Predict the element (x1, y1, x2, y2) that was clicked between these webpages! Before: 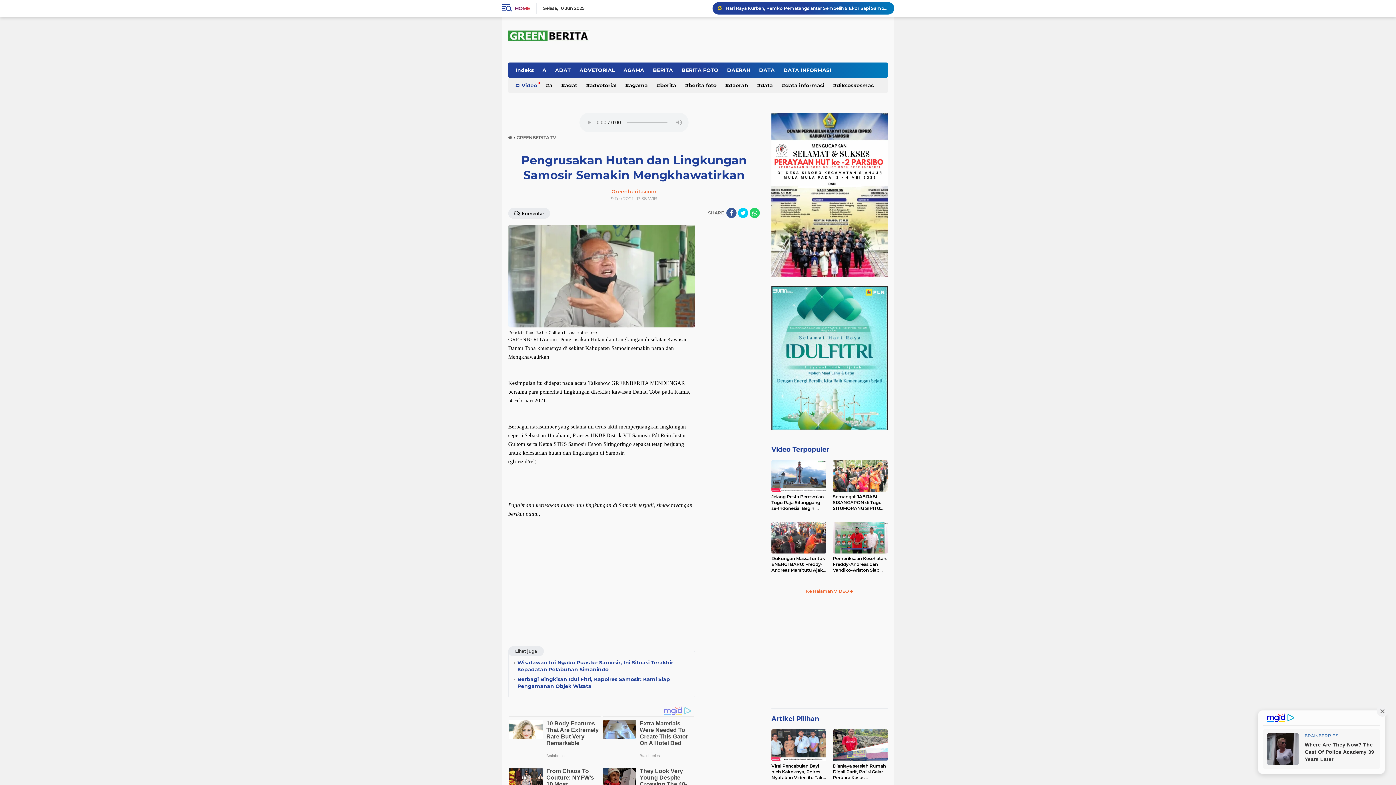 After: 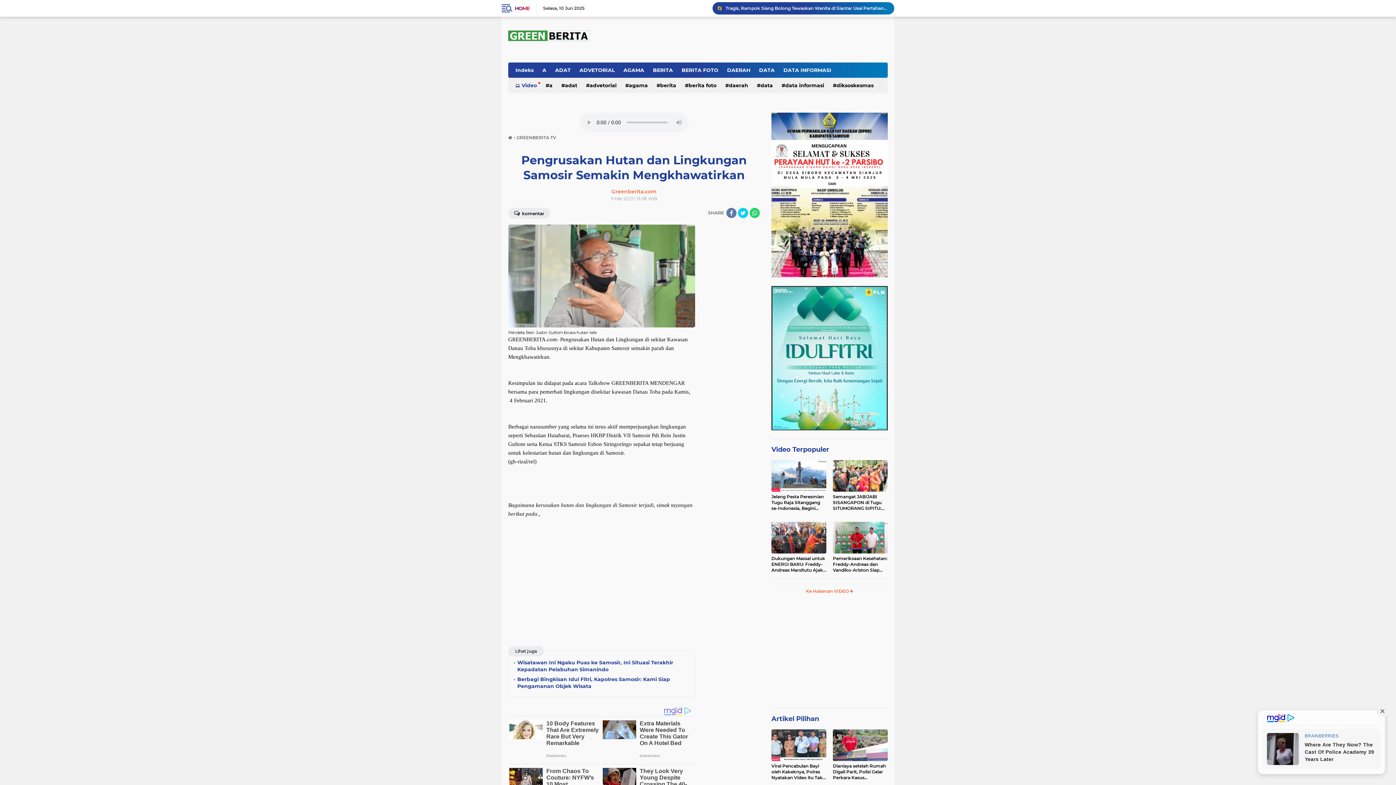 Action: bbox: (726, 208, 736, 218) label: share-facebook